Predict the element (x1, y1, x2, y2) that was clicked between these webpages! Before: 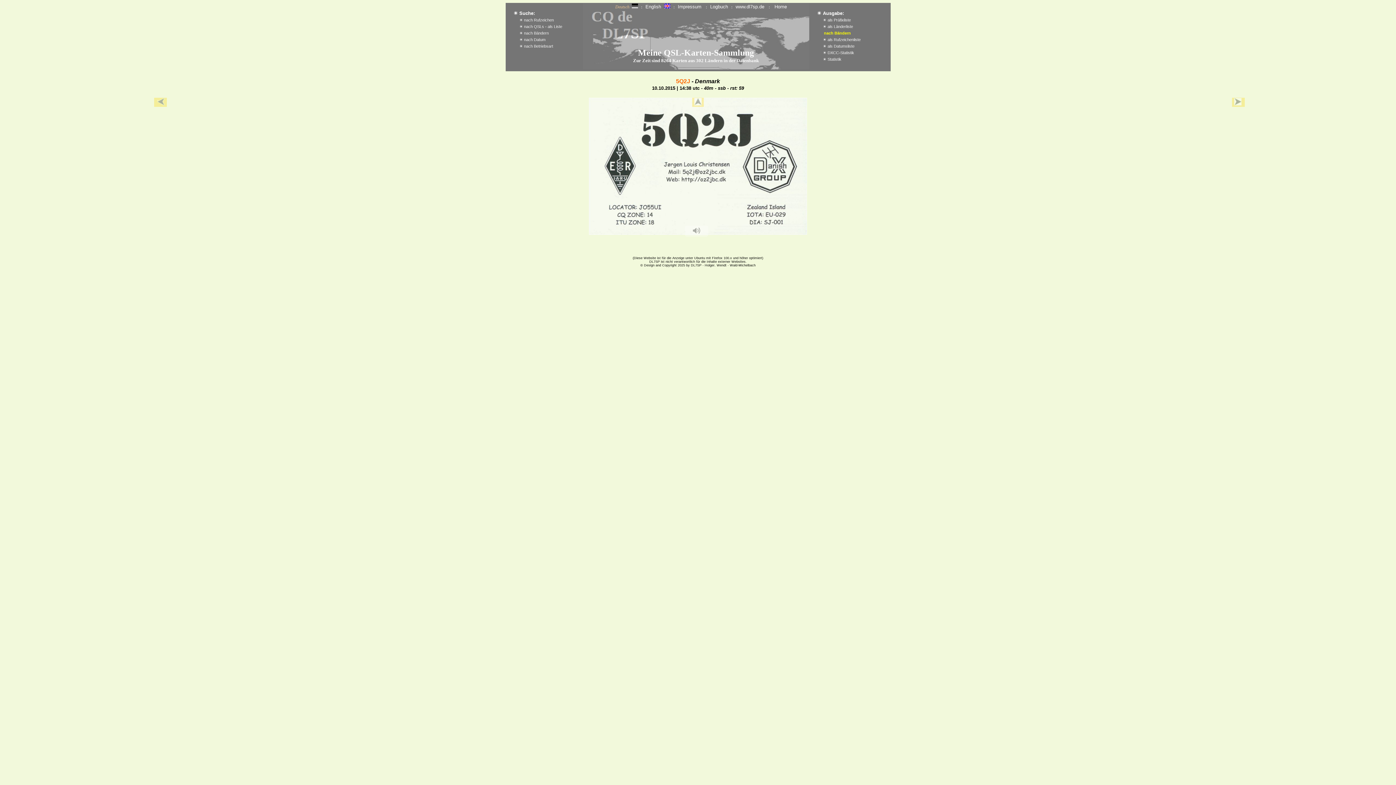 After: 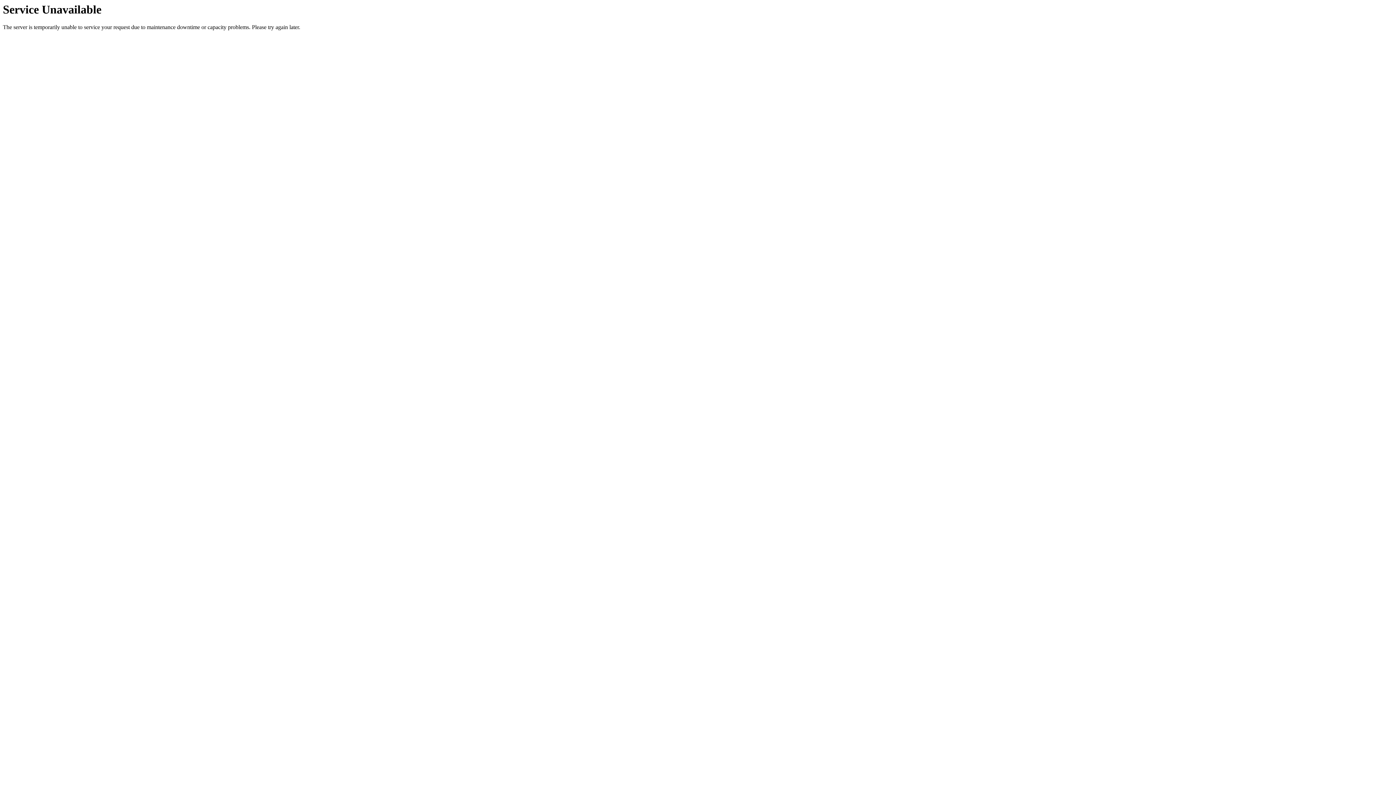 Action: bbox: (823, 37, 864, 41) label: ☀ als Rufzeichenliste   